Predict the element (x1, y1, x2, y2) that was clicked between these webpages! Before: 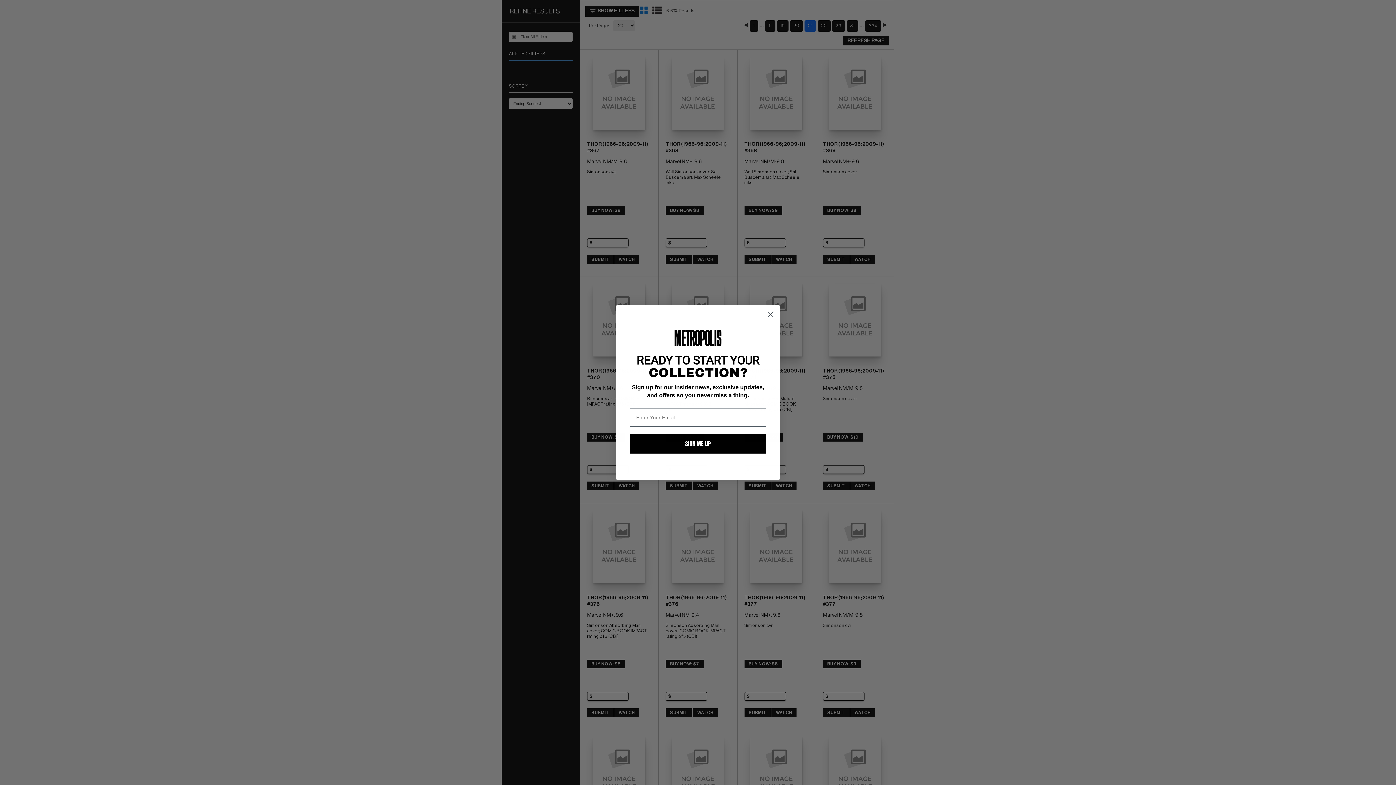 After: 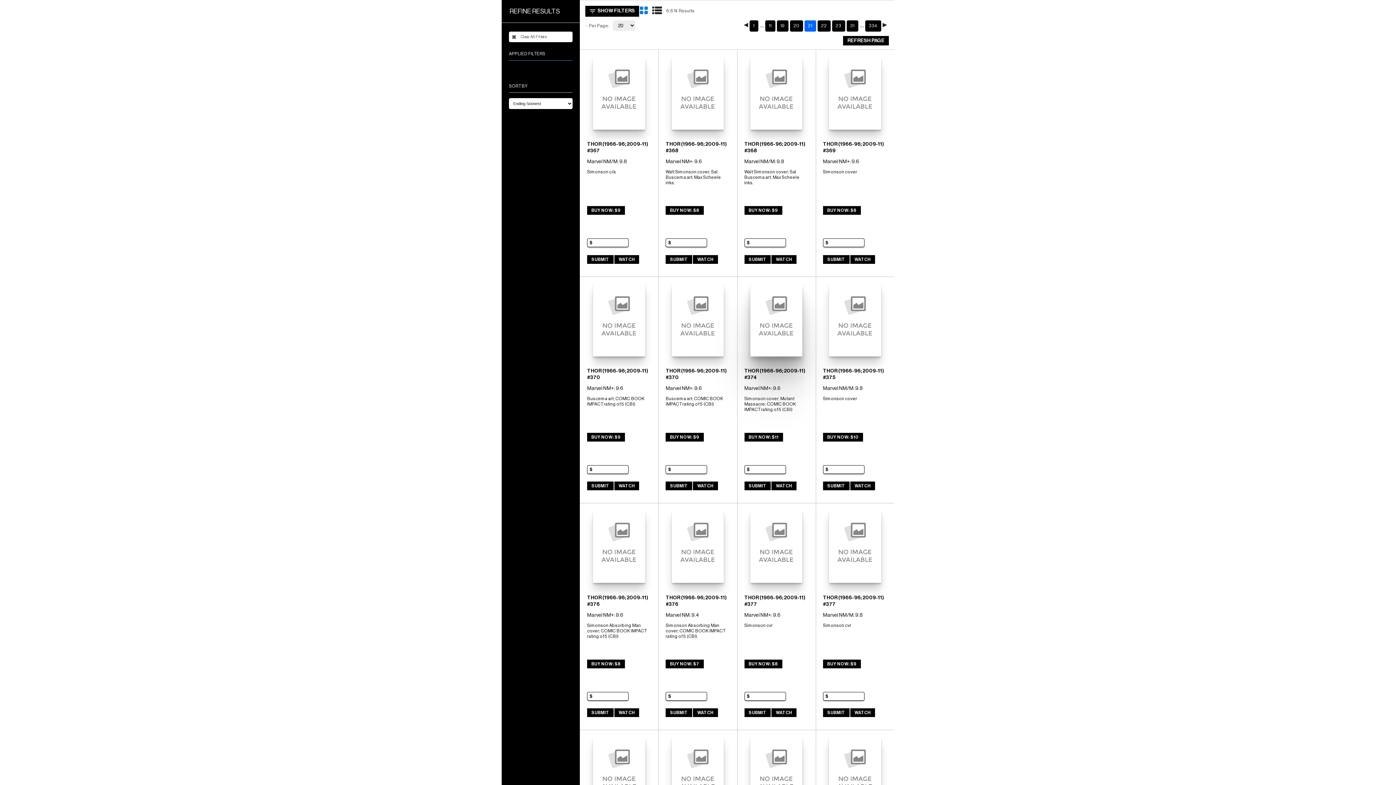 Action: label: Close dialog bbox: (764, 308, 777, 320)